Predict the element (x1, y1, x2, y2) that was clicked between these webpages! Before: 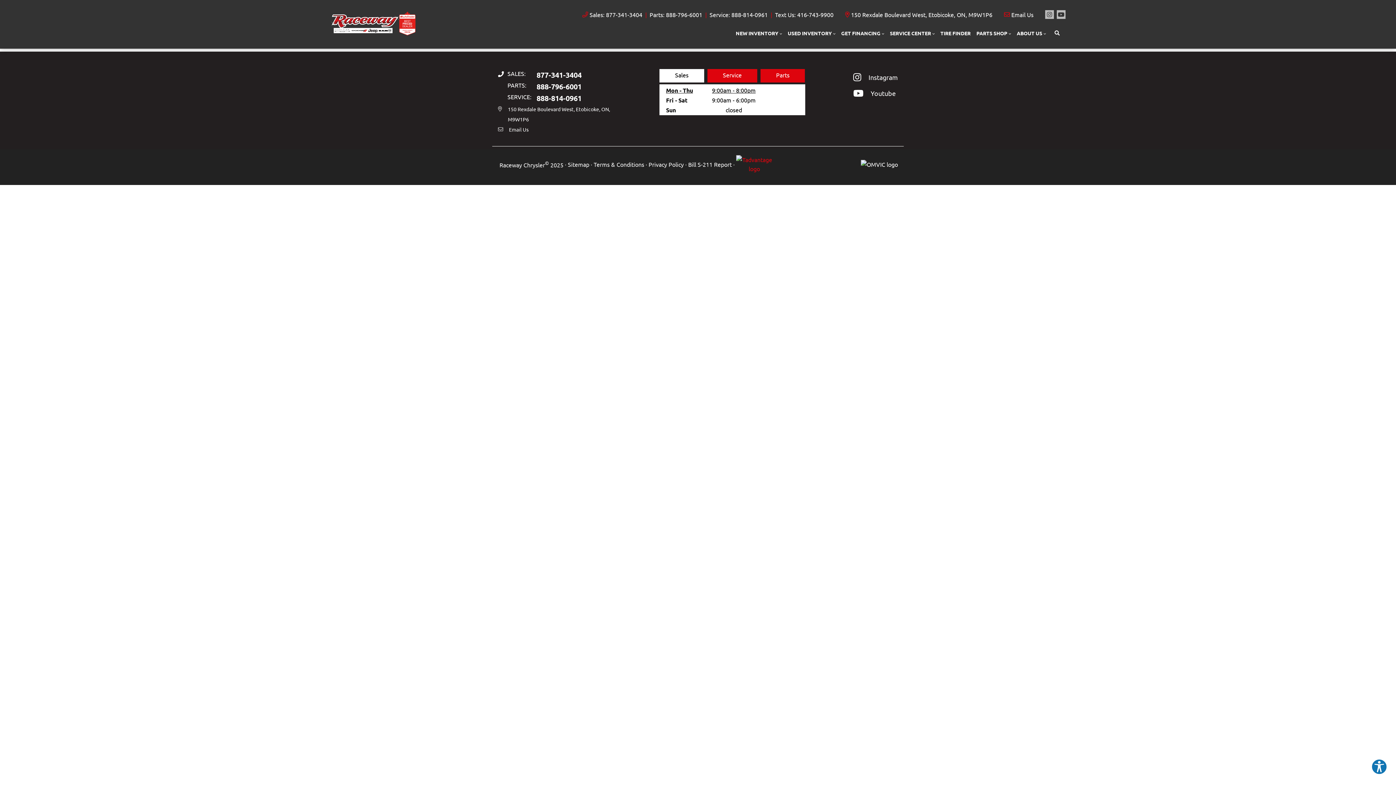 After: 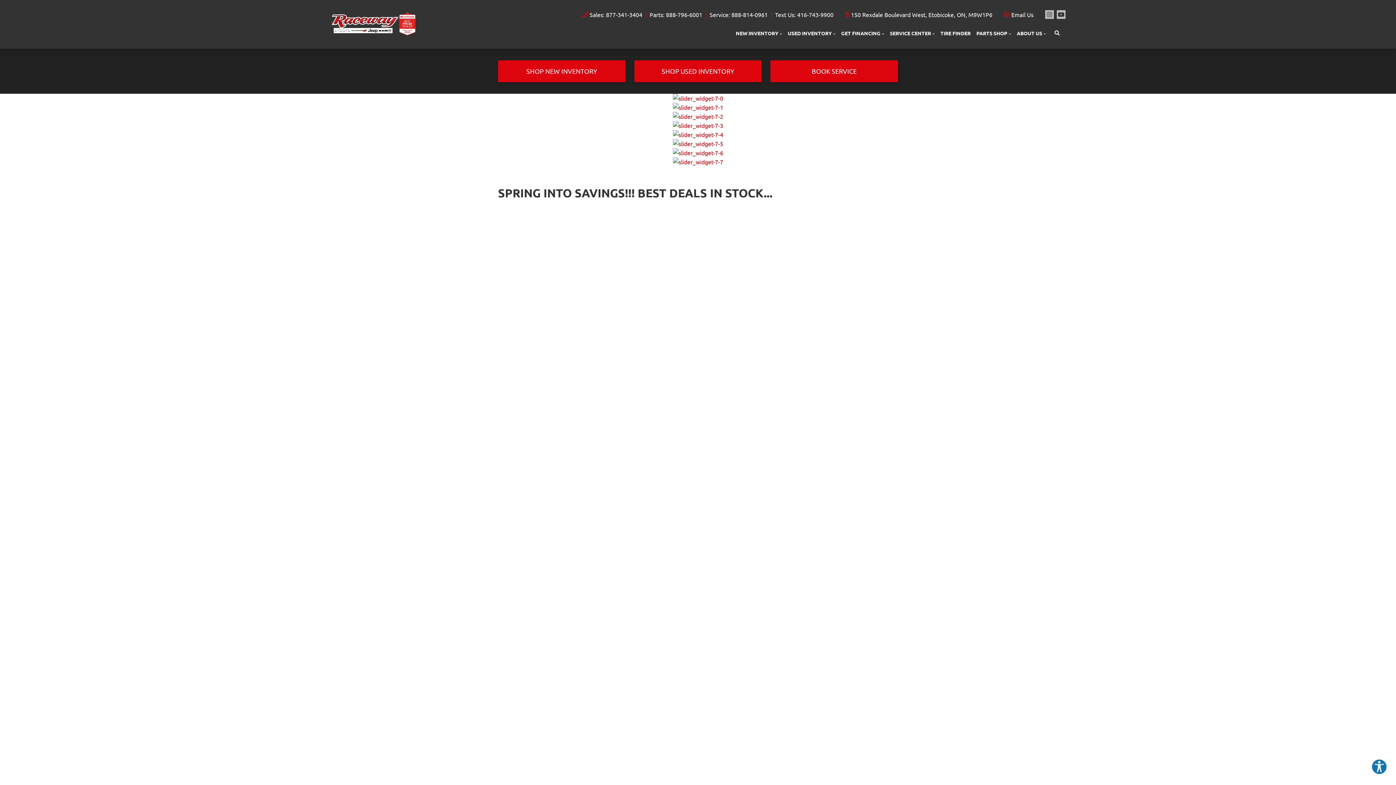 Action: bbox: (785, 26, 838, 40) label: USED INVENTORY